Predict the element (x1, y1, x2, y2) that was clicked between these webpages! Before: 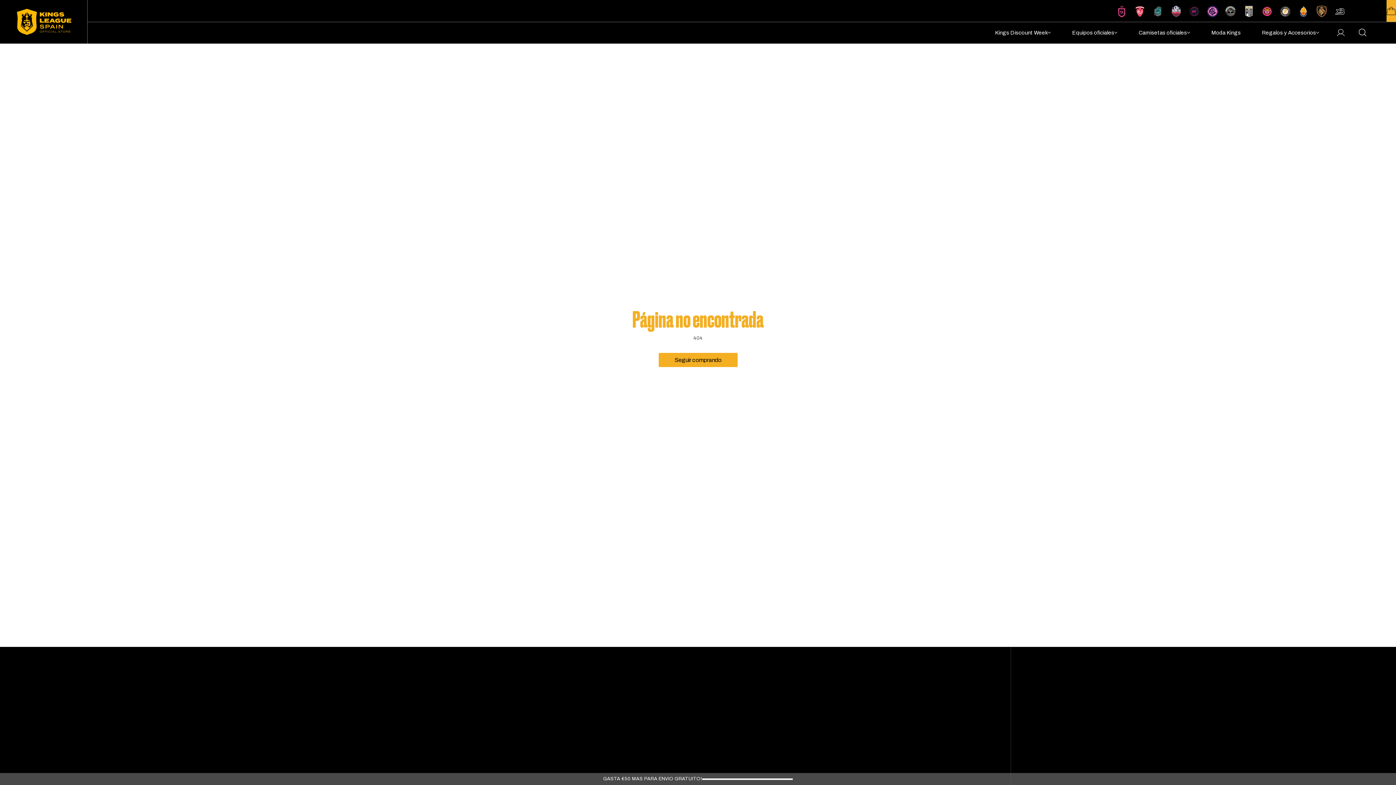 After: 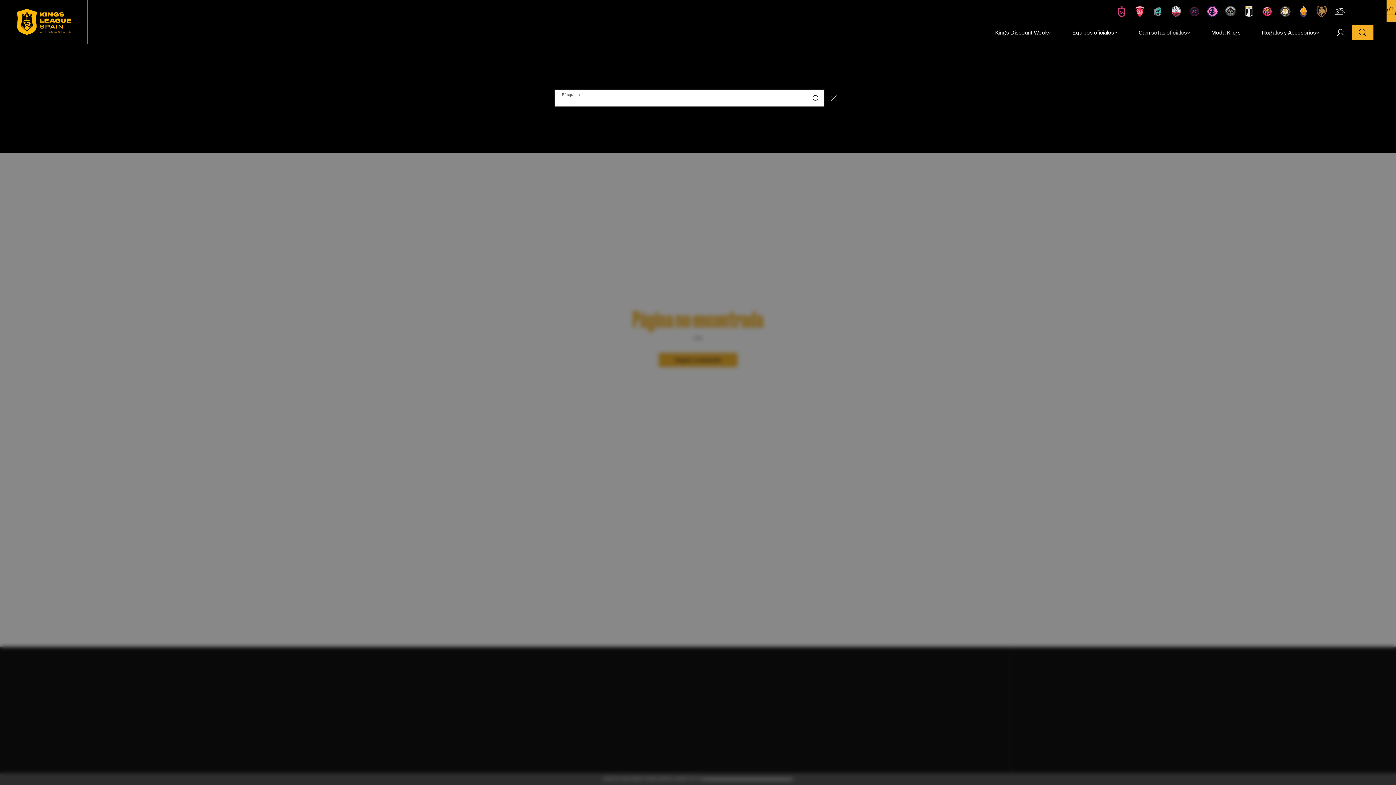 Action: label: Búsqueda bbox: (1352, 25, 1373, 40)